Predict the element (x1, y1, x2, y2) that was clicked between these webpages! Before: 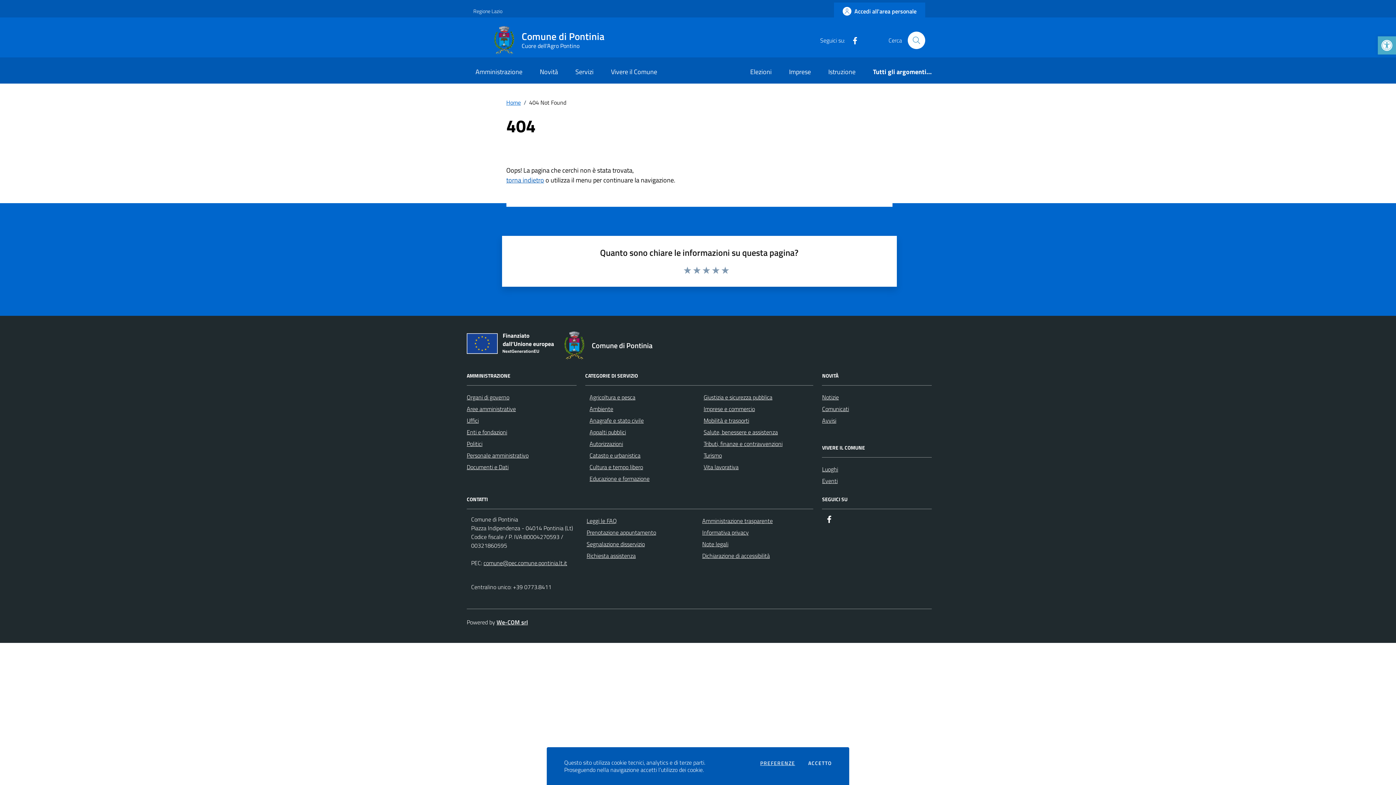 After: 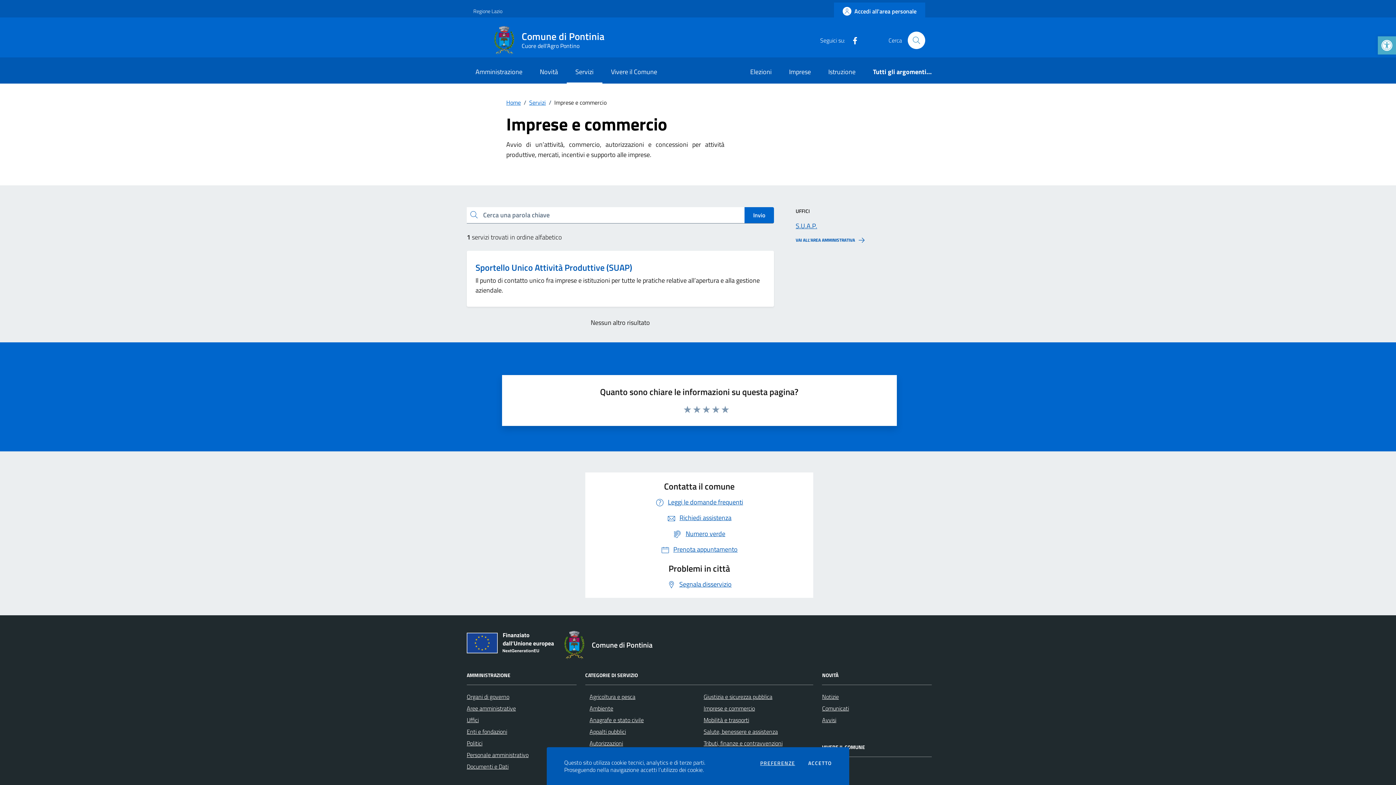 Action: label: Imprese e commercio bbox: (703, 404, 755, 413)